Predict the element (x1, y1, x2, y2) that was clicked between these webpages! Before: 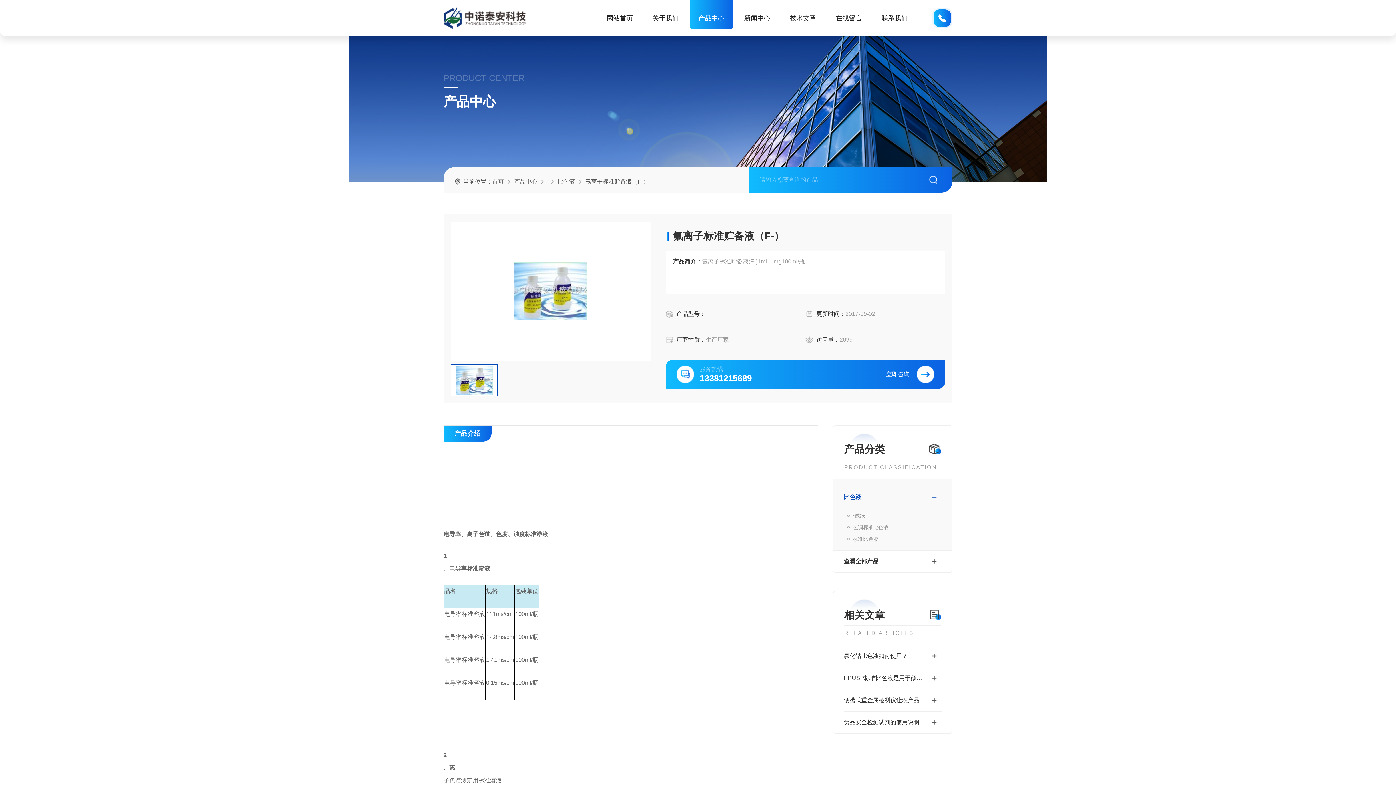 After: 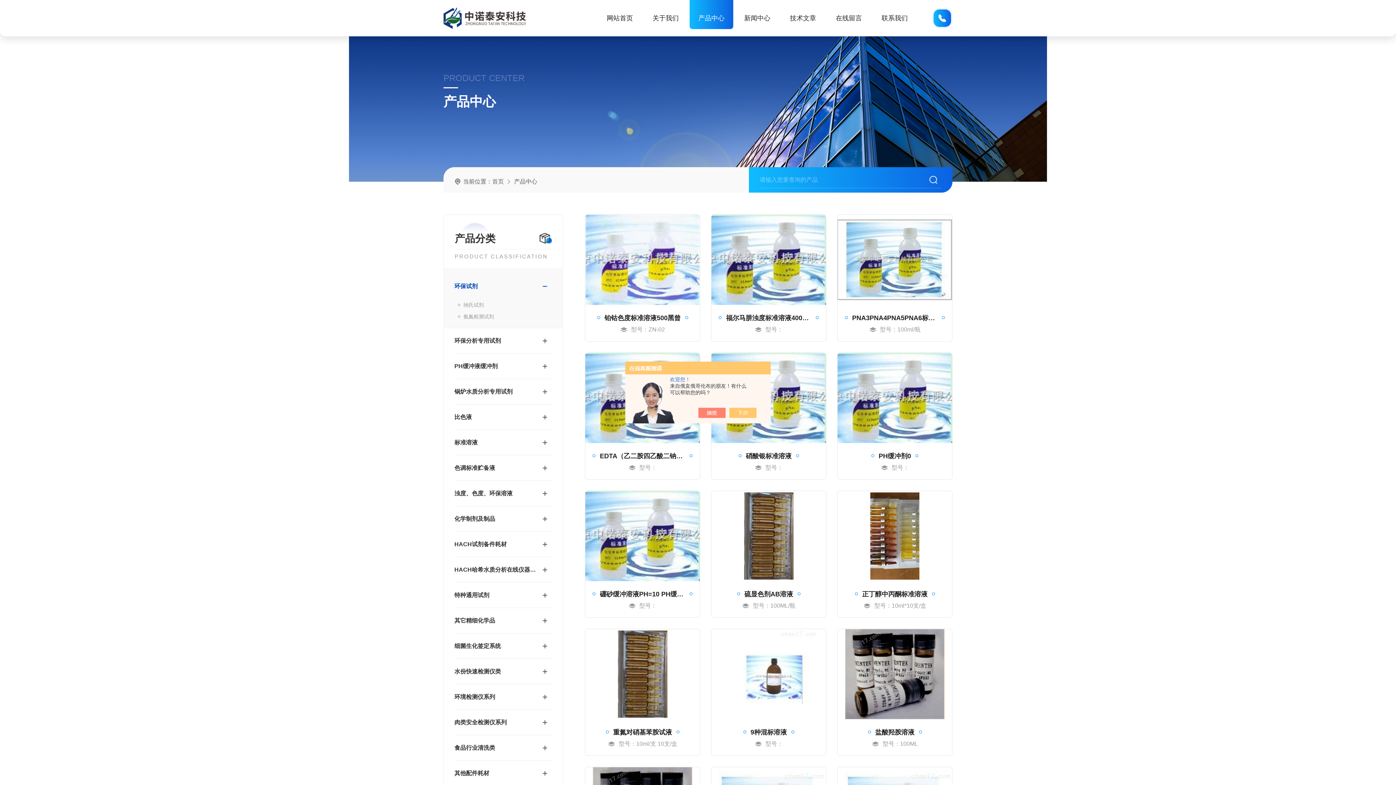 Action: bbox: (833, 554, 952, 569) label: 查看全部产品